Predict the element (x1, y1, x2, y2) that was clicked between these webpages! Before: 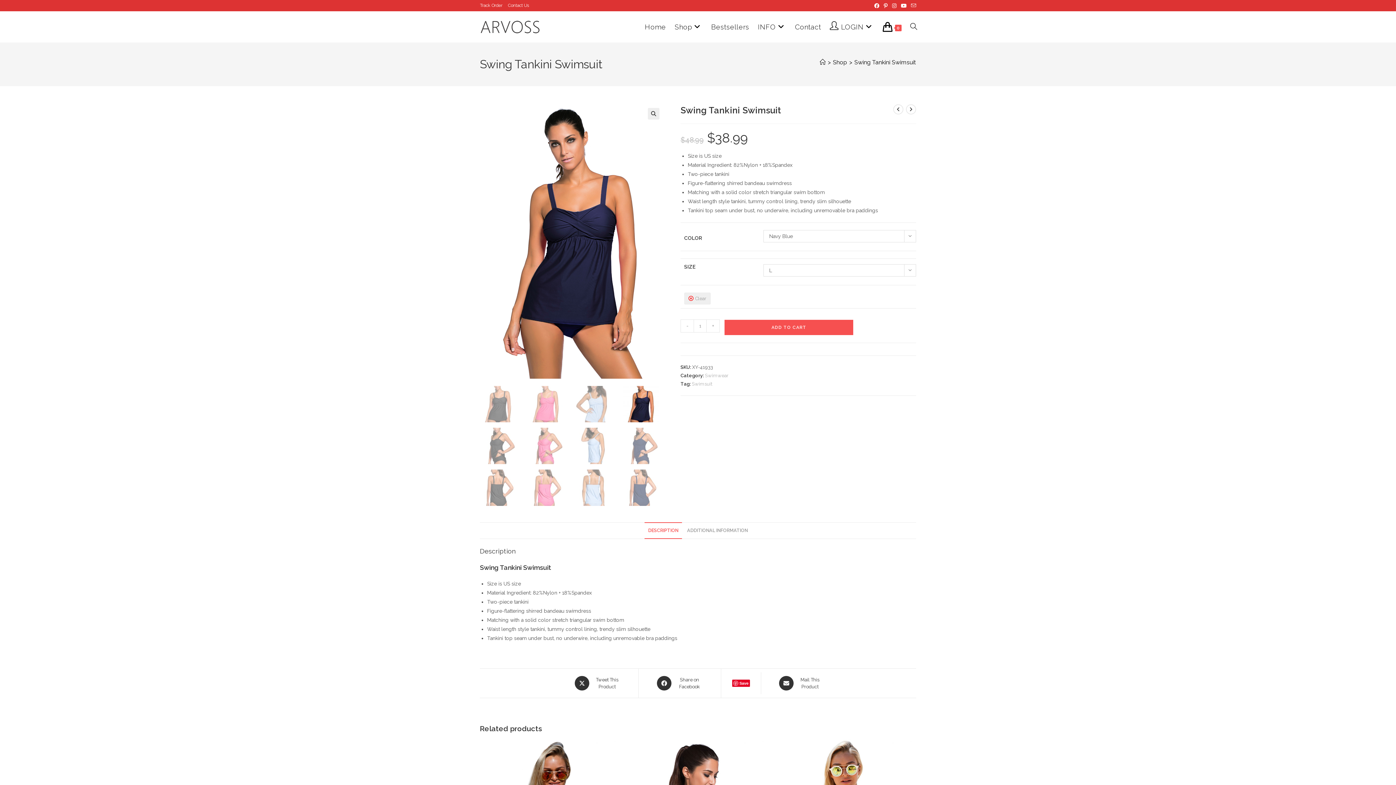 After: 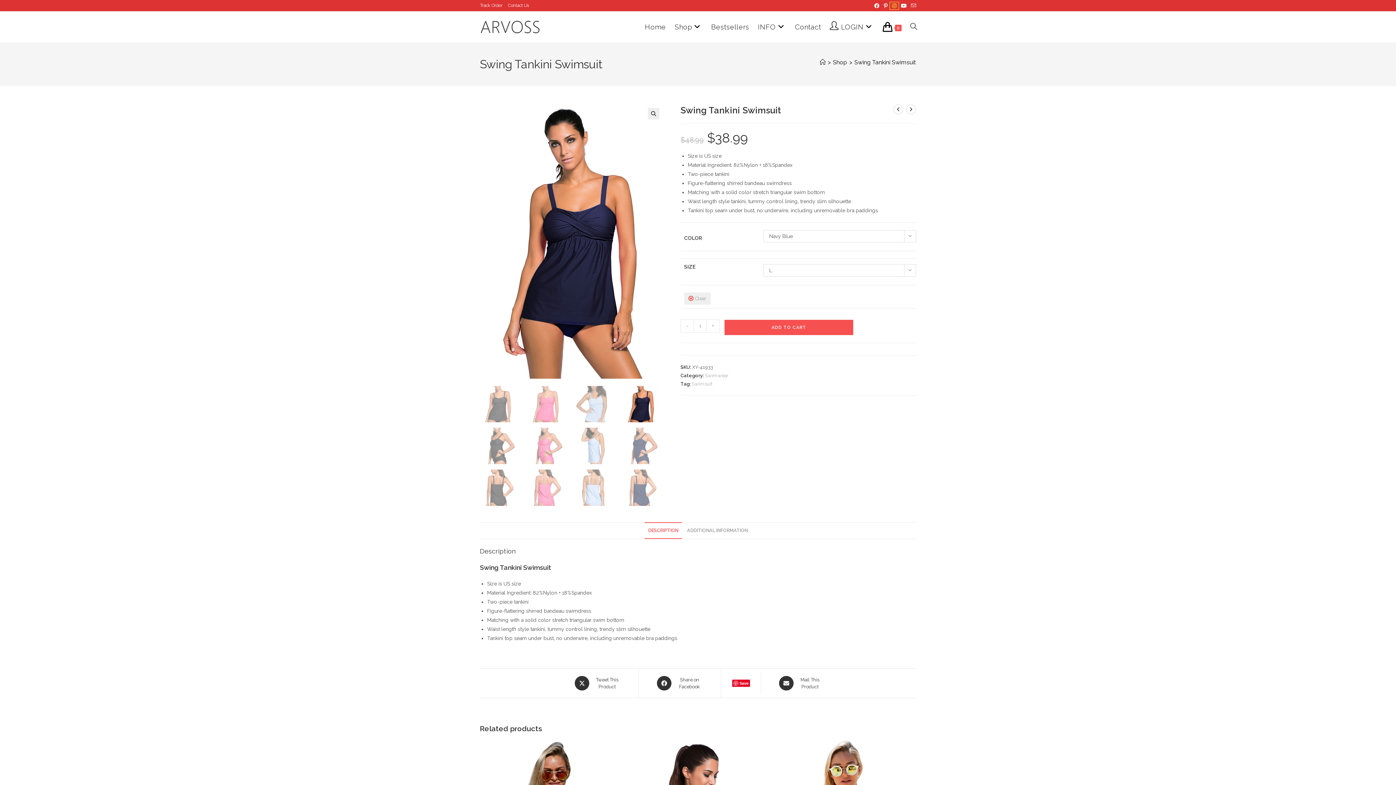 Action: bbox: (890, 2, 898, 9) label: Instagram (opens in a new tab)